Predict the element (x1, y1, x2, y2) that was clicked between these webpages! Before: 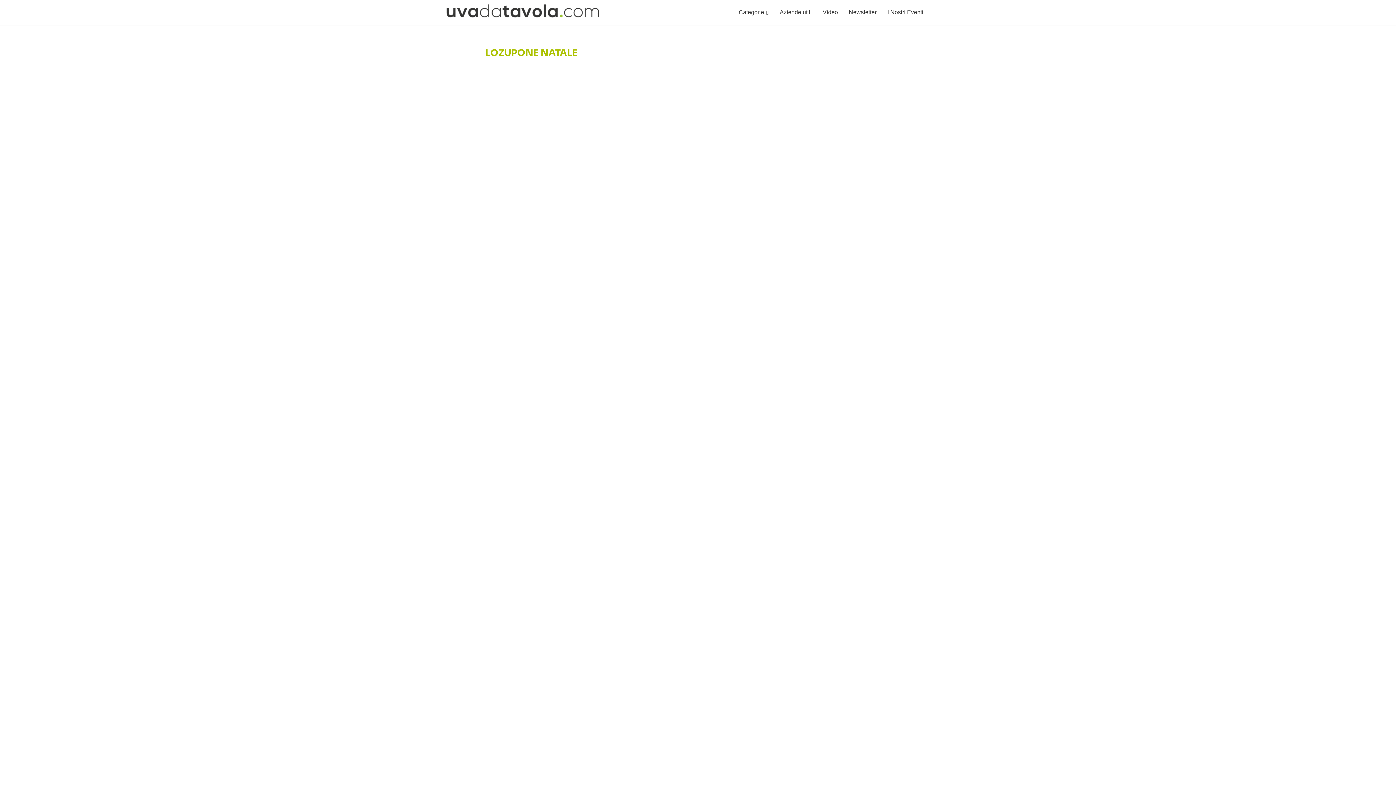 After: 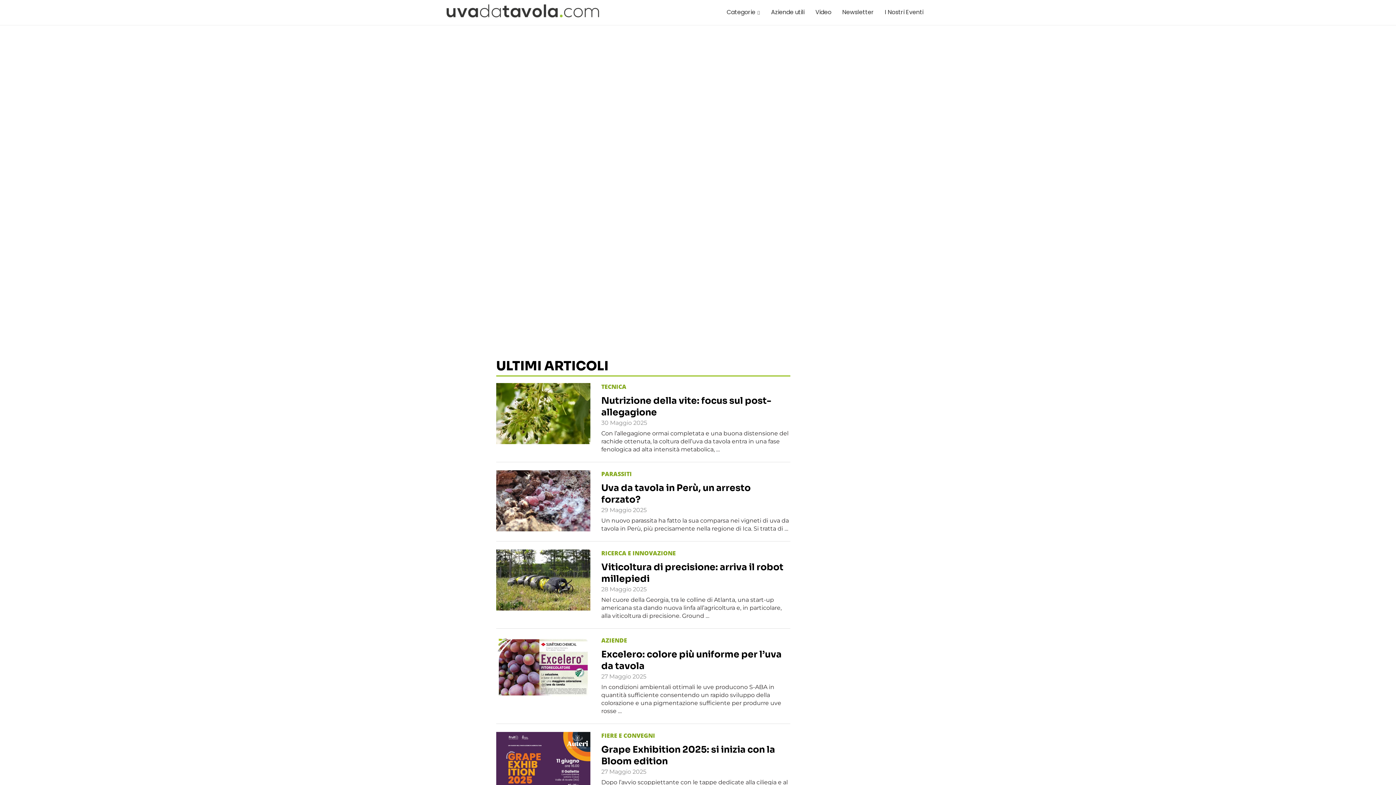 Action: bbox: (443, 0, 602, 25)